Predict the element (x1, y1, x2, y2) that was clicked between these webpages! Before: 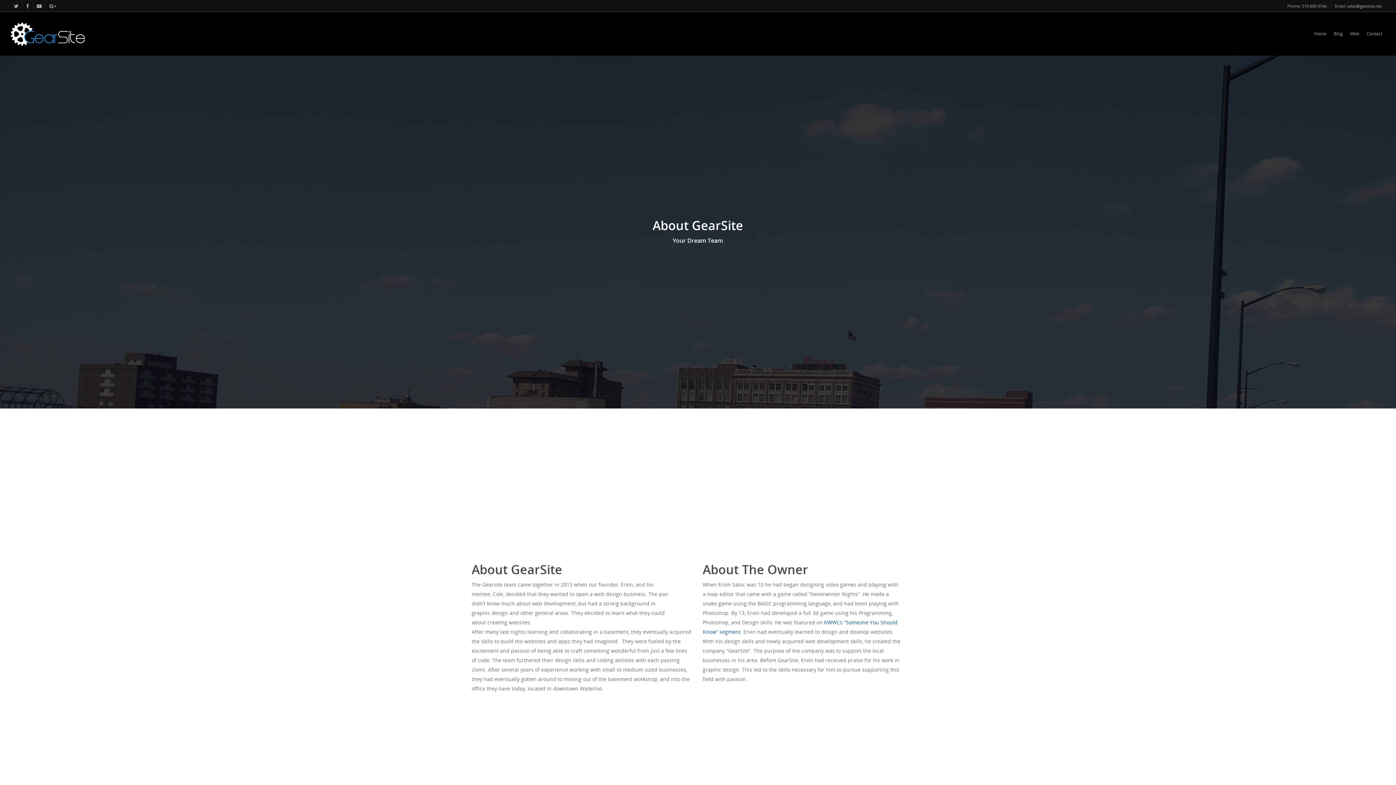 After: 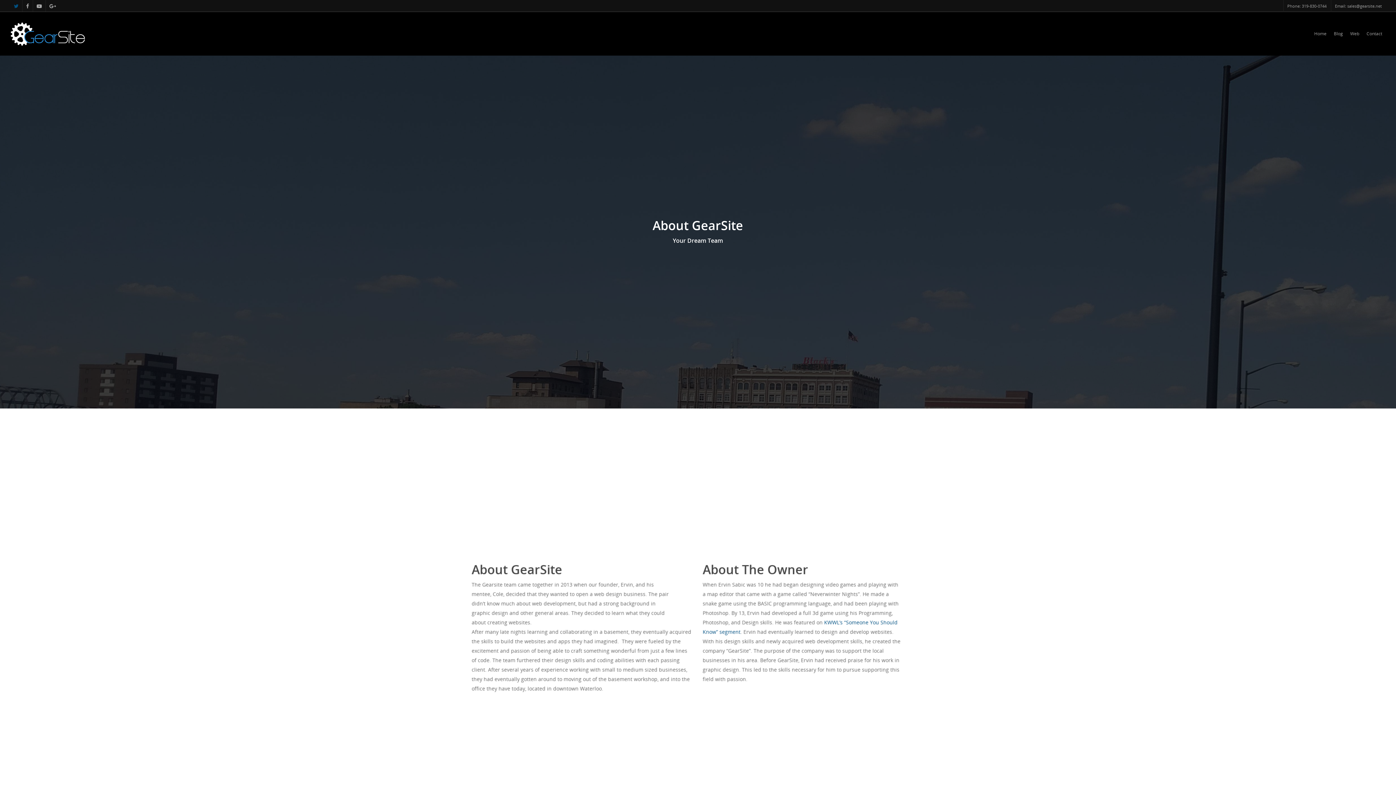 Action: bbox: (10, 0, 22, 11)